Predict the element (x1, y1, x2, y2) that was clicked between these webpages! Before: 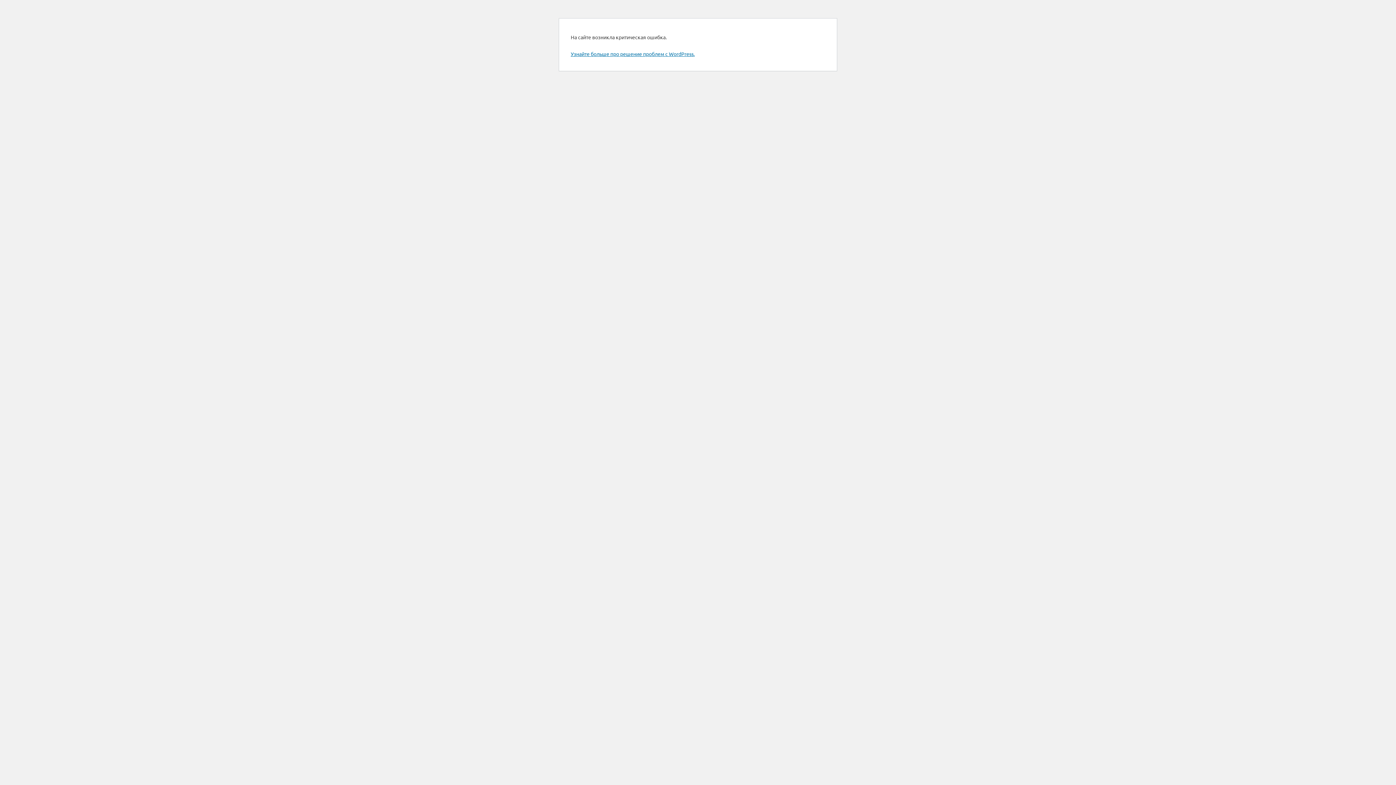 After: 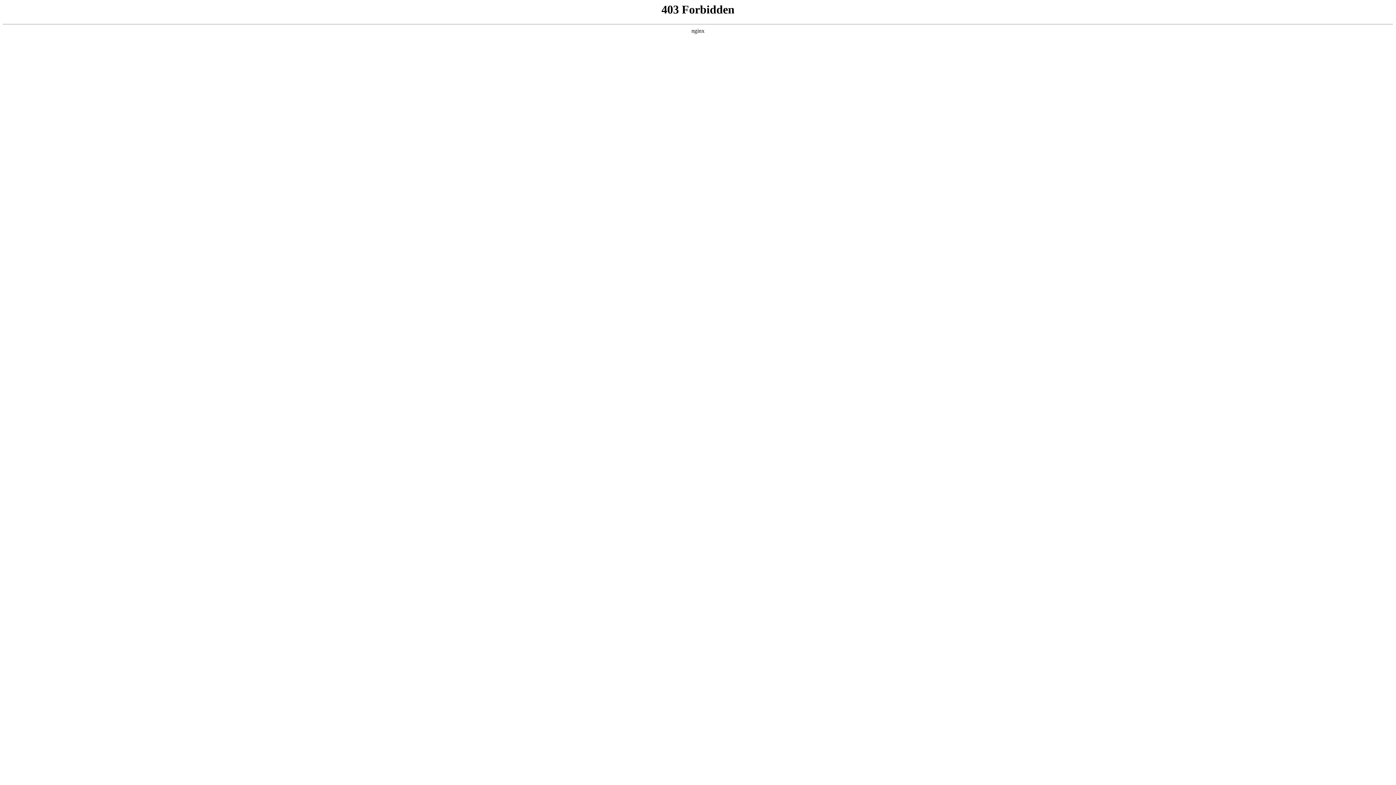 Action: bbox: (570, 50, 694, 57) label: Узнайте больше про решение проблем с WordPress.